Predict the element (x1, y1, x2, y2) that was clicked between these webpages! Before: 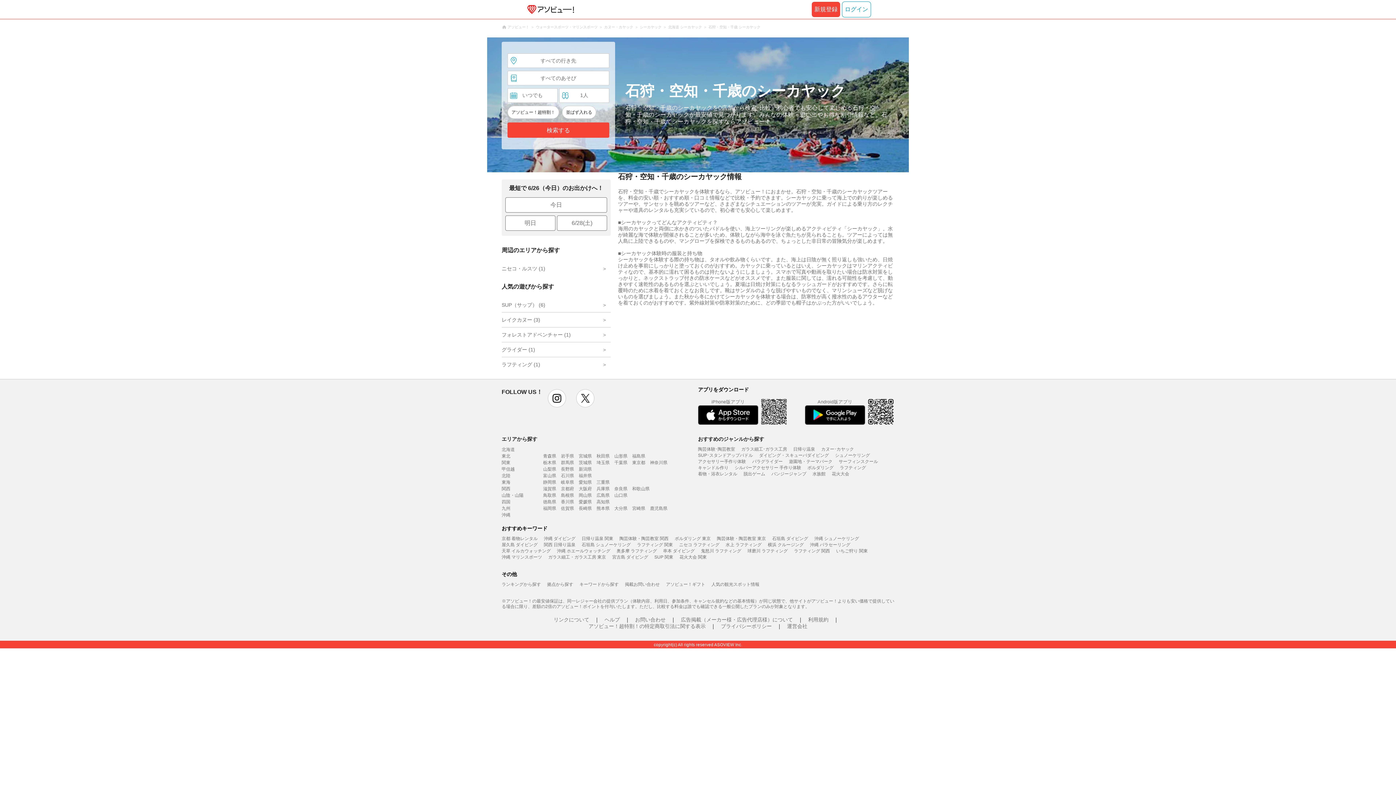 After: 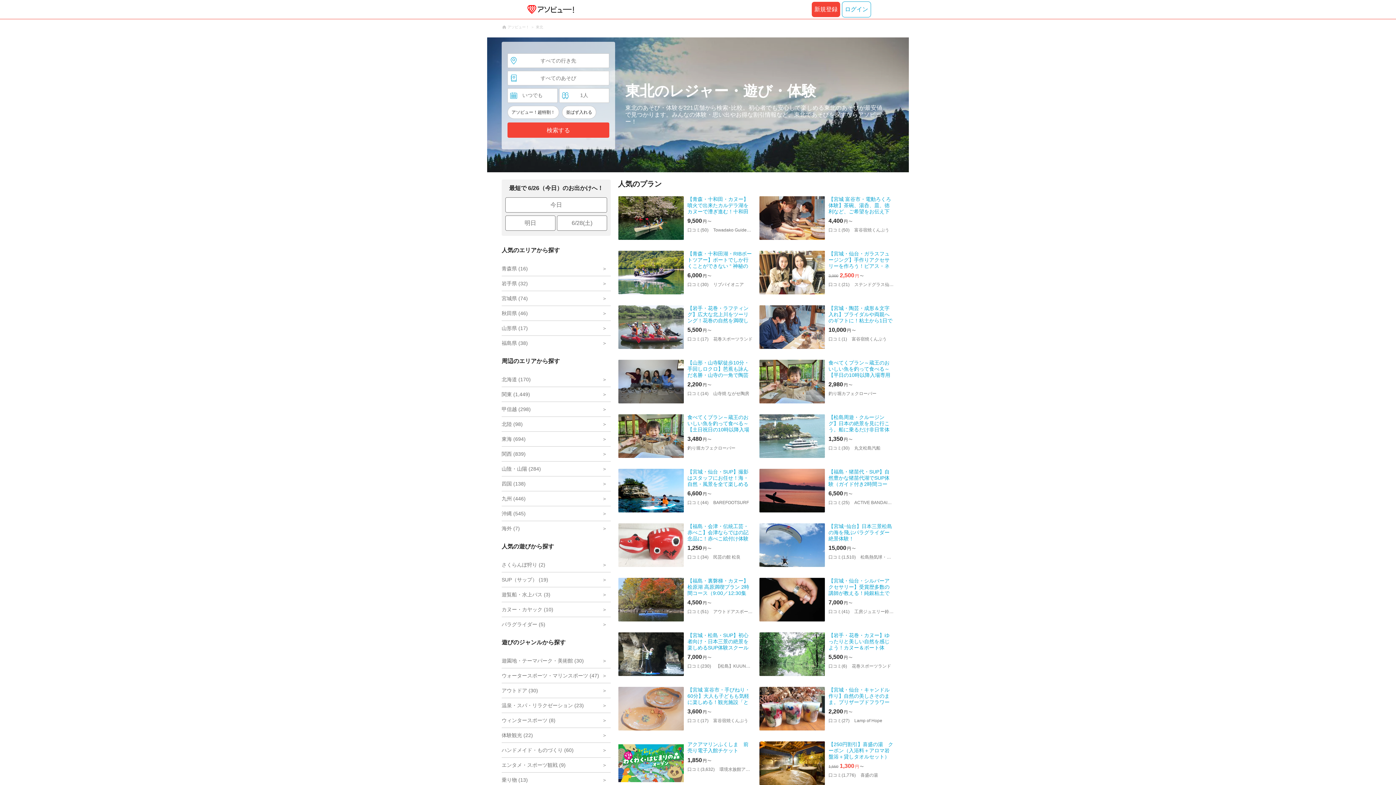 Action: label: 東北 bbox: (501, 453, 541, 459)